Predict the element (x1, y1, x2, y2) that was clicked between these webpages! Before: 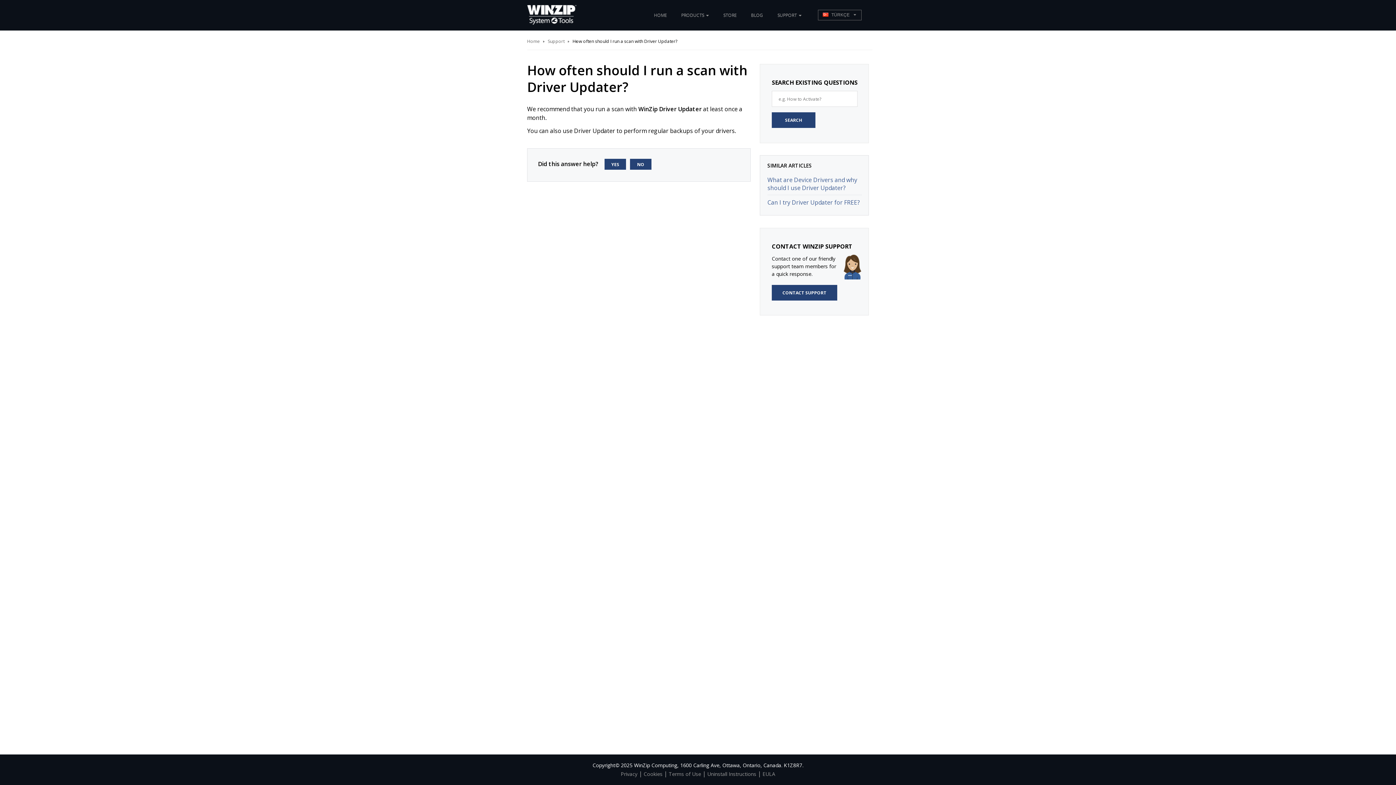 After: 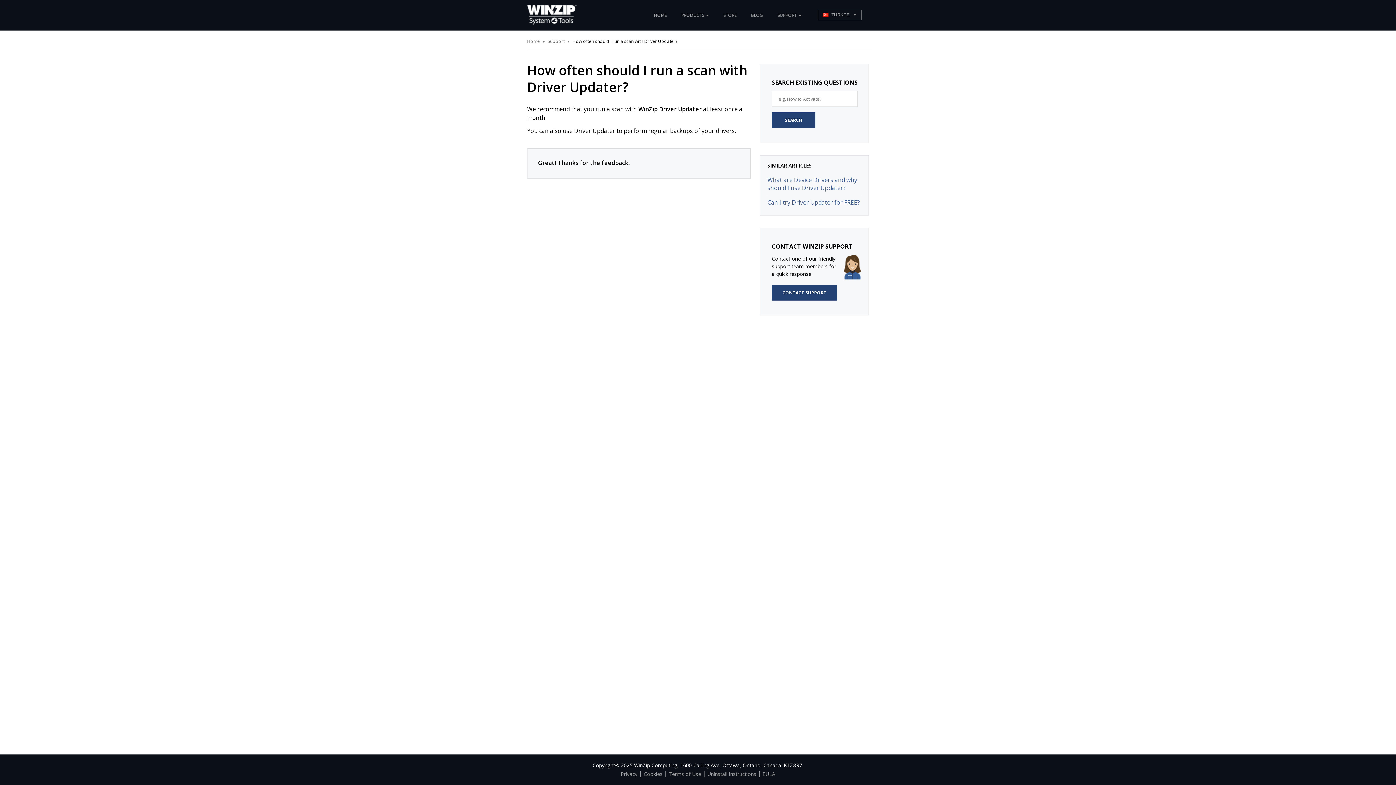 Action: bbox: (604, 158, 626, 169) label: YES